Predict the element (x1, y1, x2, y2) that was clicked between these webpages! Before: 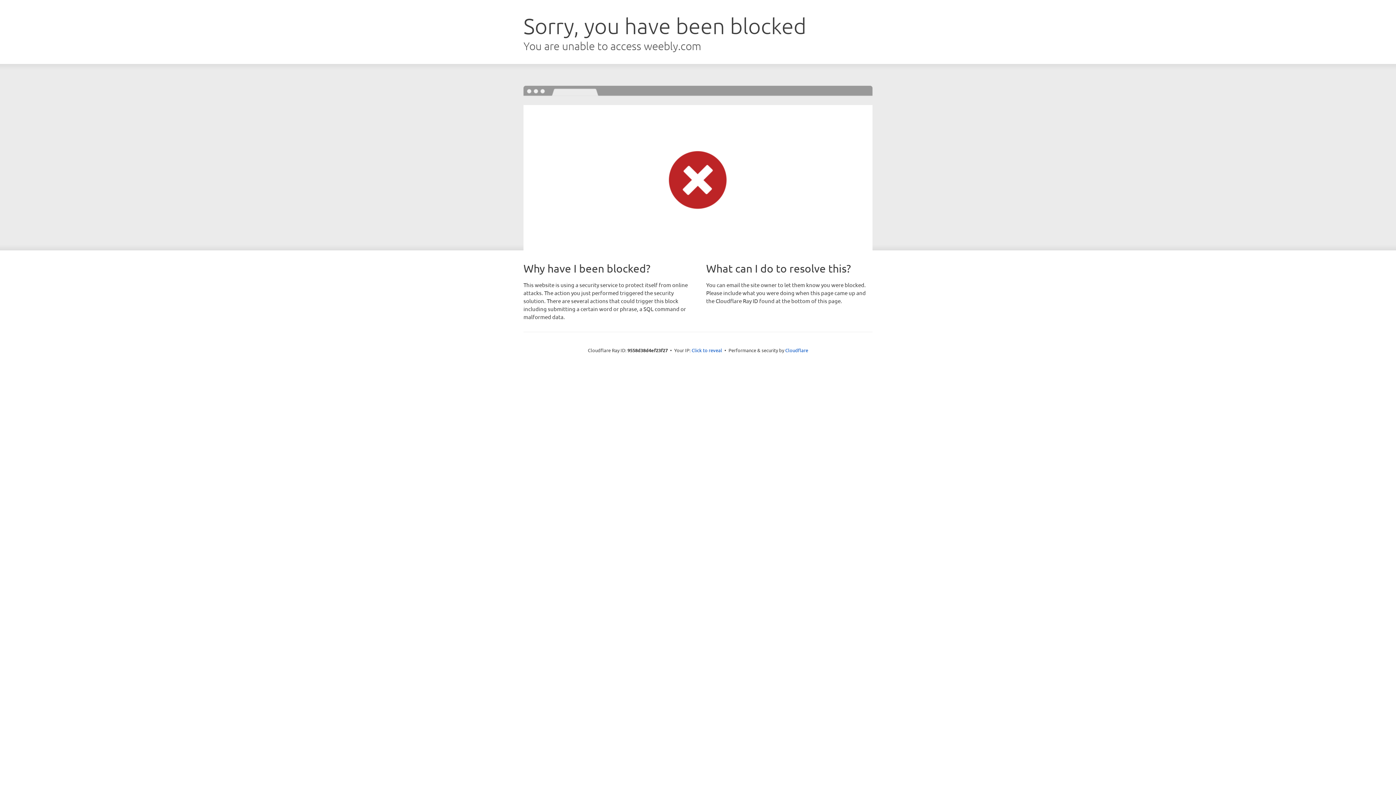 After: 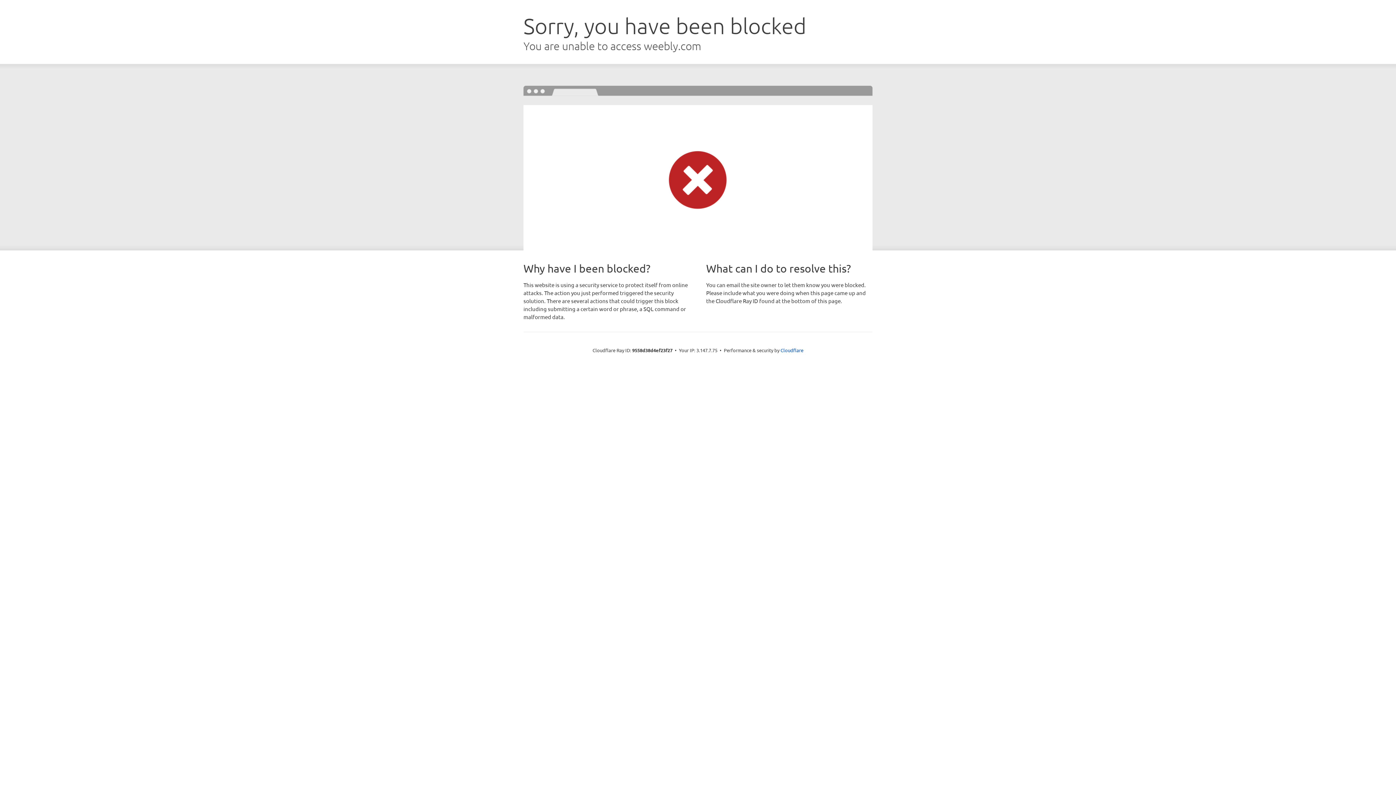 Action: label: Click to reveal bbox: (691, 346, 722, 353)